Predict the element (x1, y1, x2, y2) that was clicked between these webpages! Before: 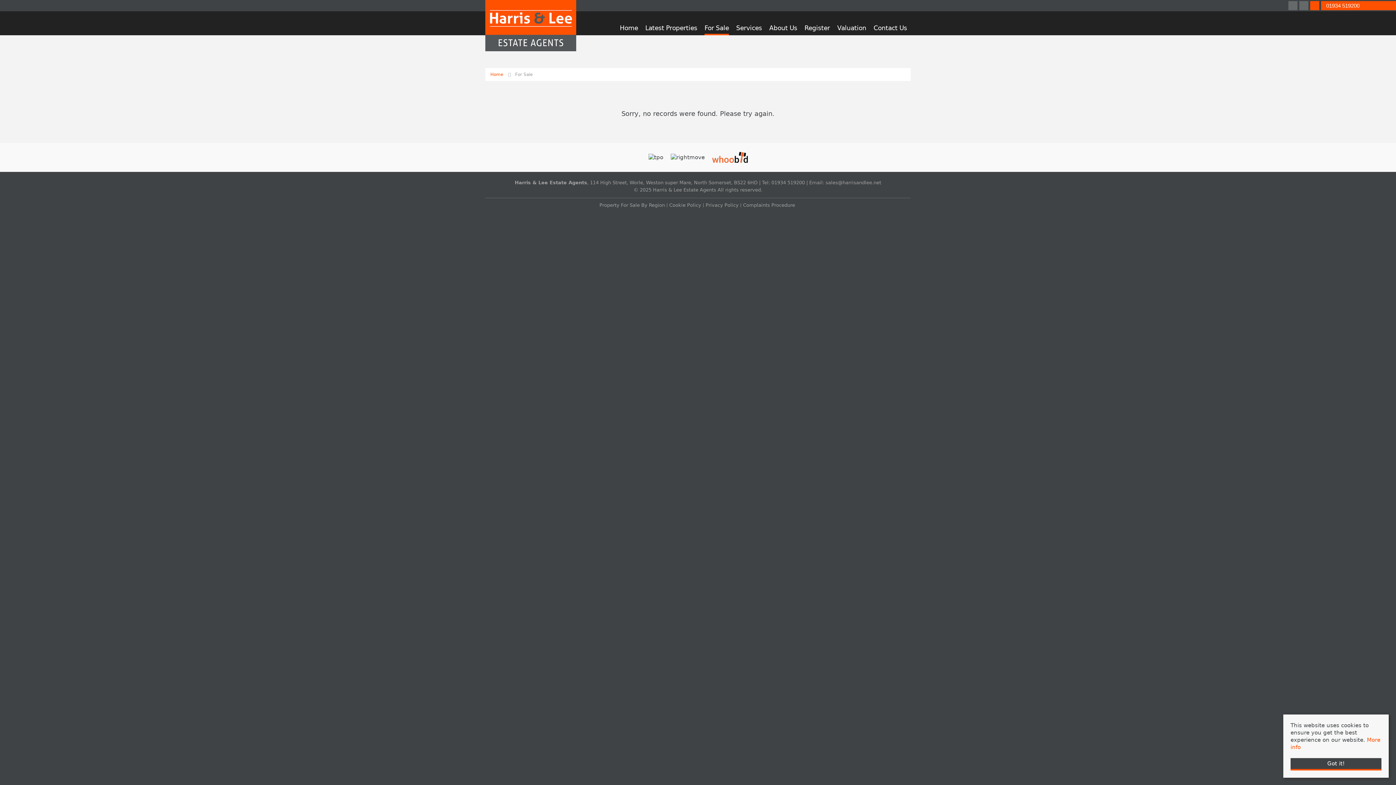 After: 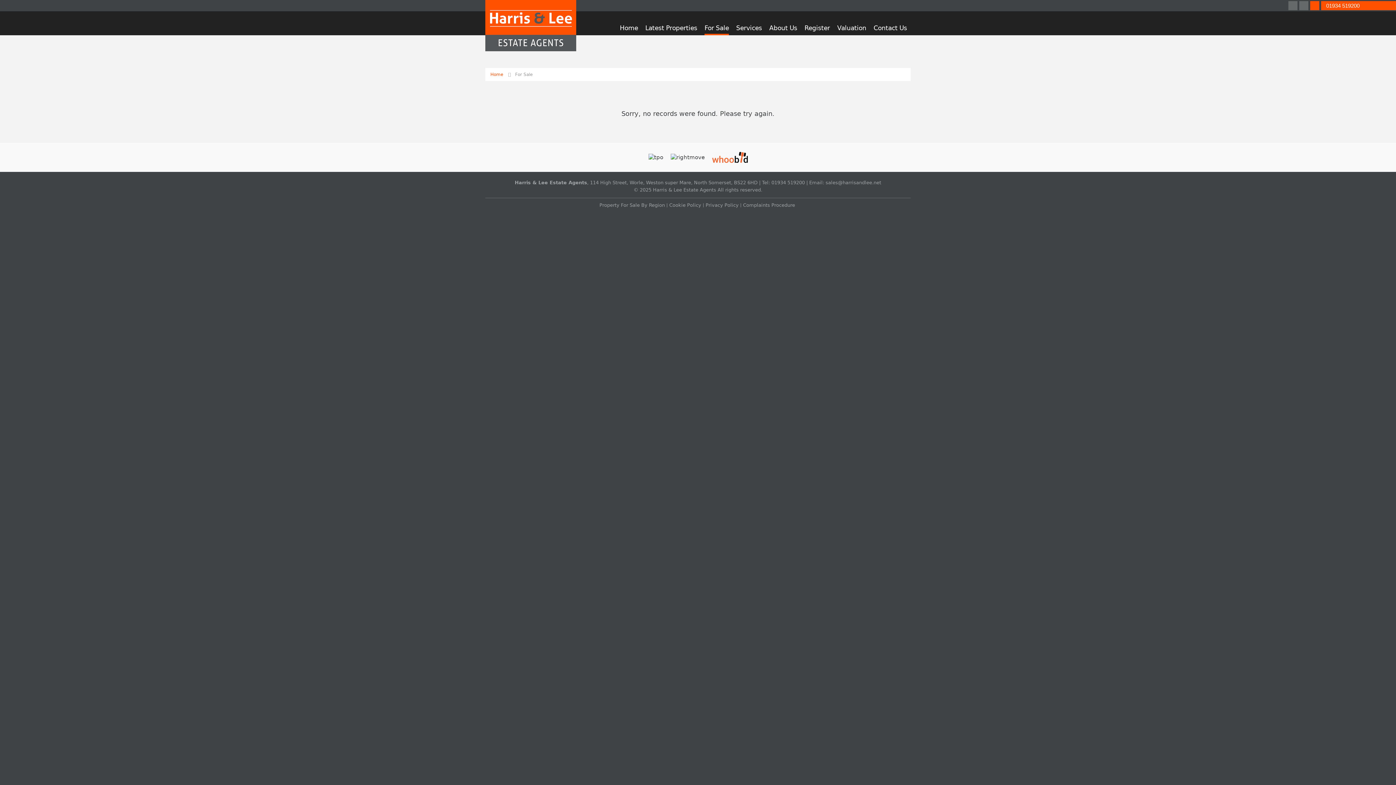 Action: label: Got it! bbox: (1290, 758, 1381, 770)